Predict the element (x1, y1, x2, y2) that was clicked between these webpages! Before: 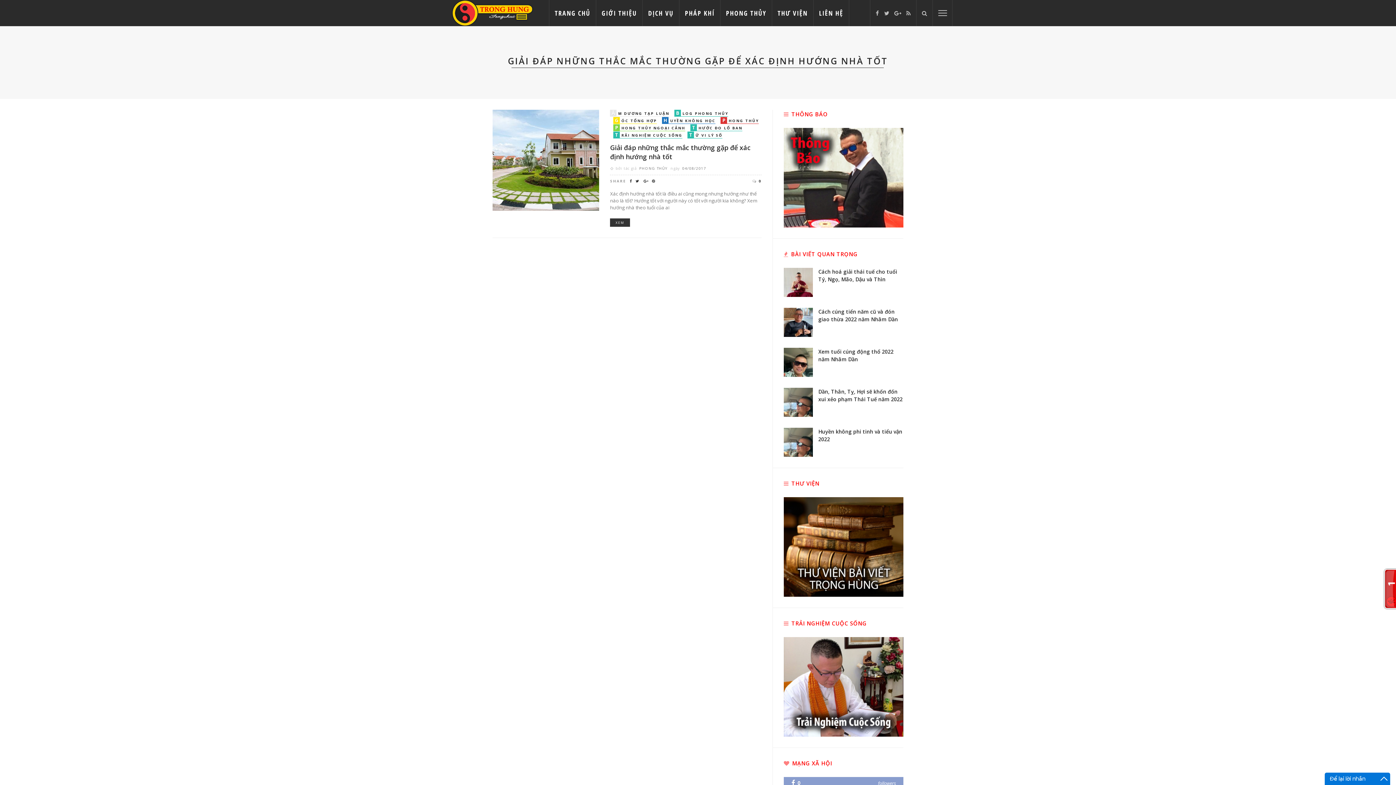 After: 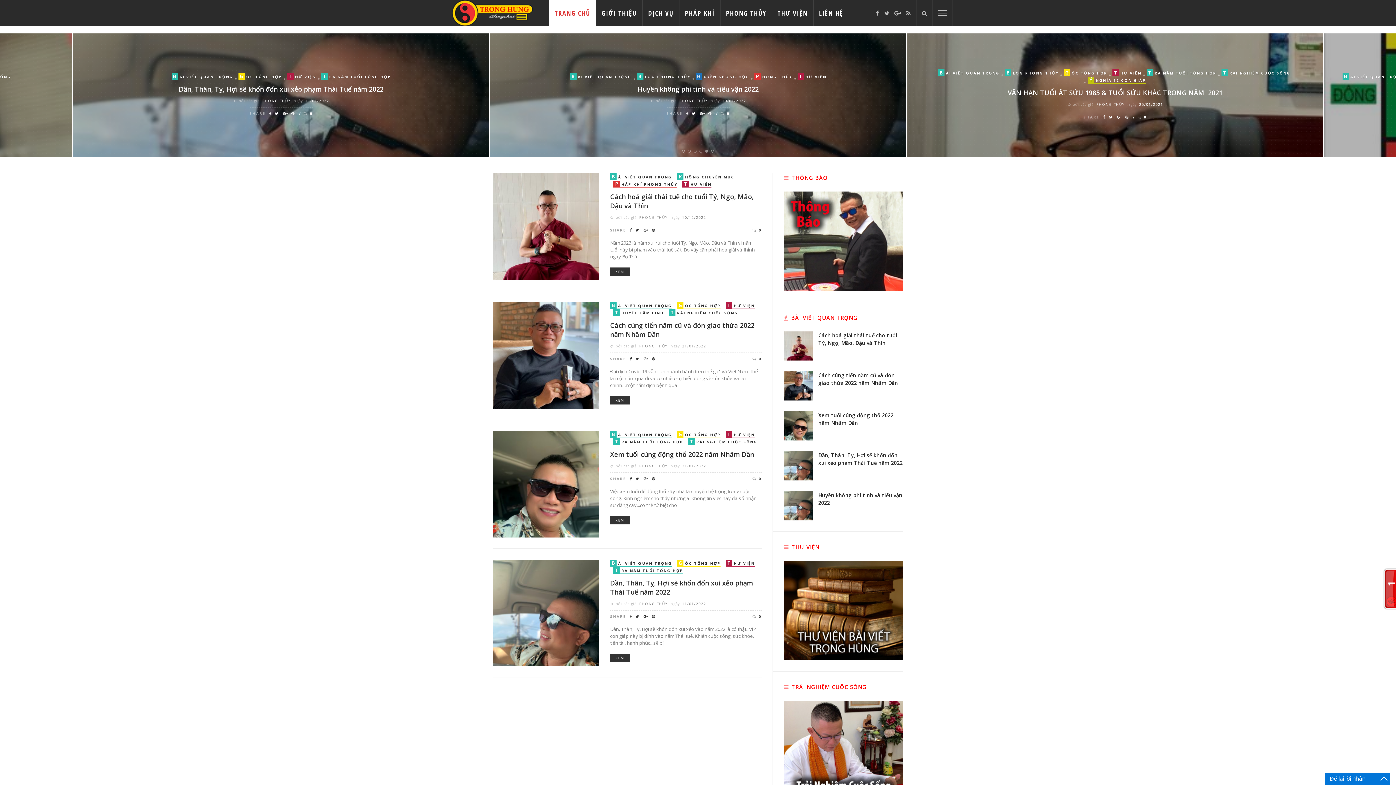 Action: bbox: (443, 8, 541, 16)